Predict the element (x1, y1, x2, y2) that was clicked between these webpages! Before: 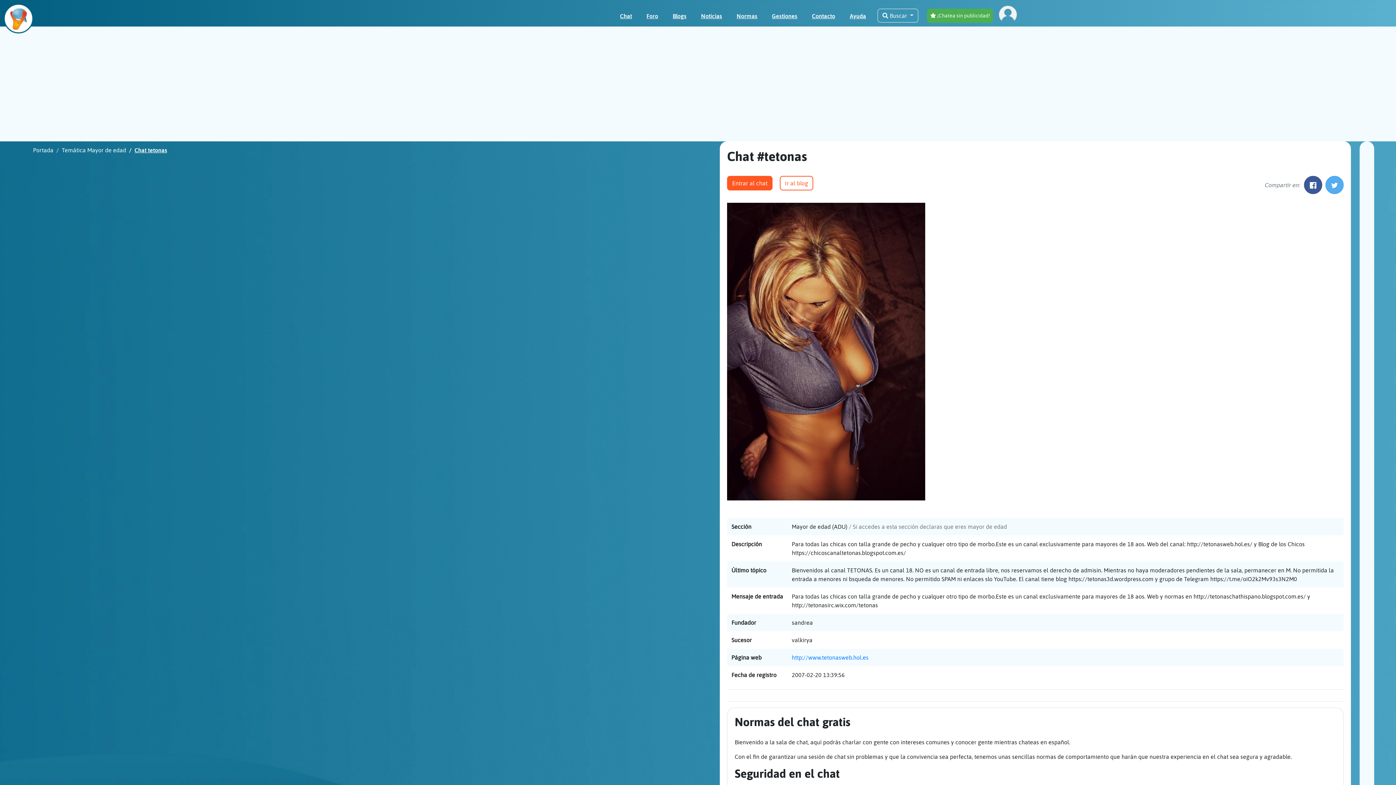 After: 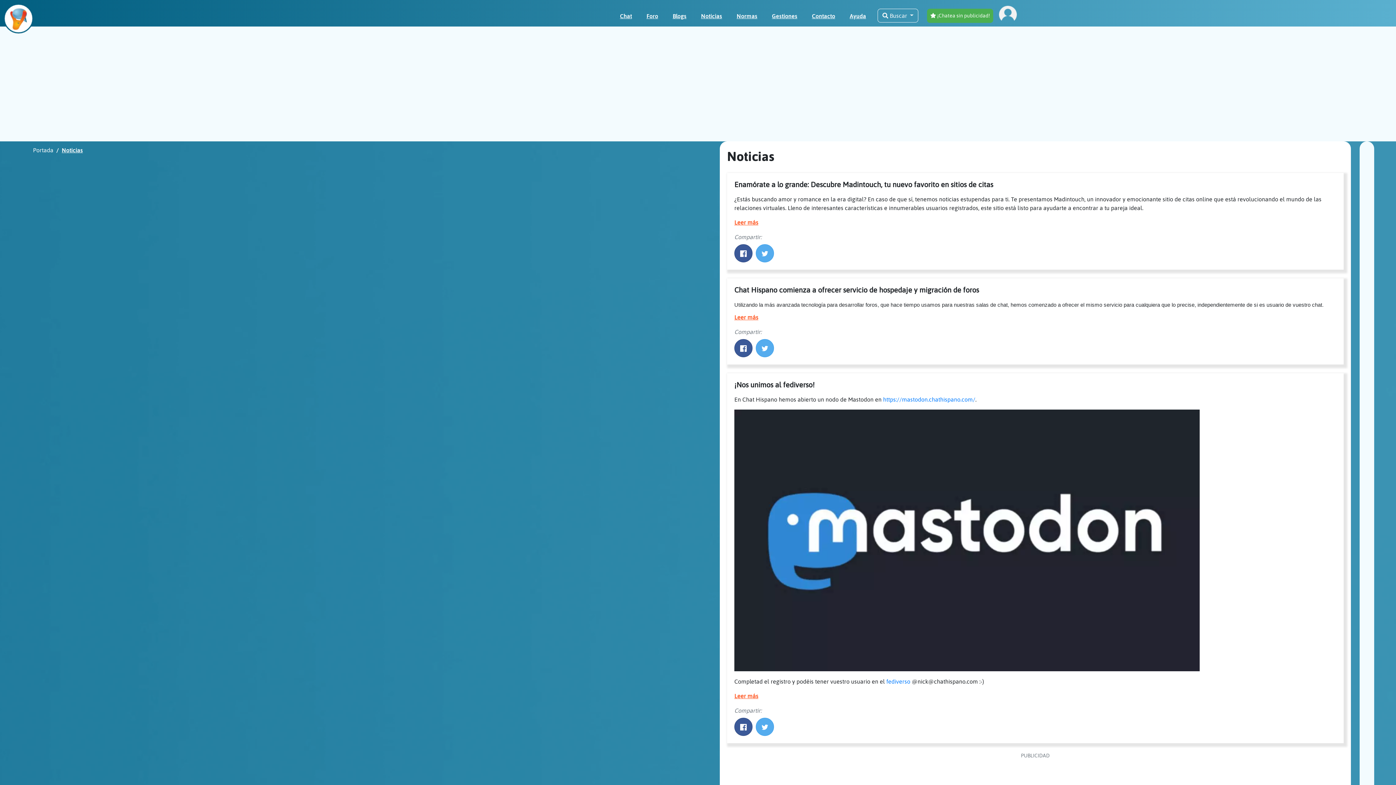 Action: label: Noticias bbox: (698, 8, 725, 23)